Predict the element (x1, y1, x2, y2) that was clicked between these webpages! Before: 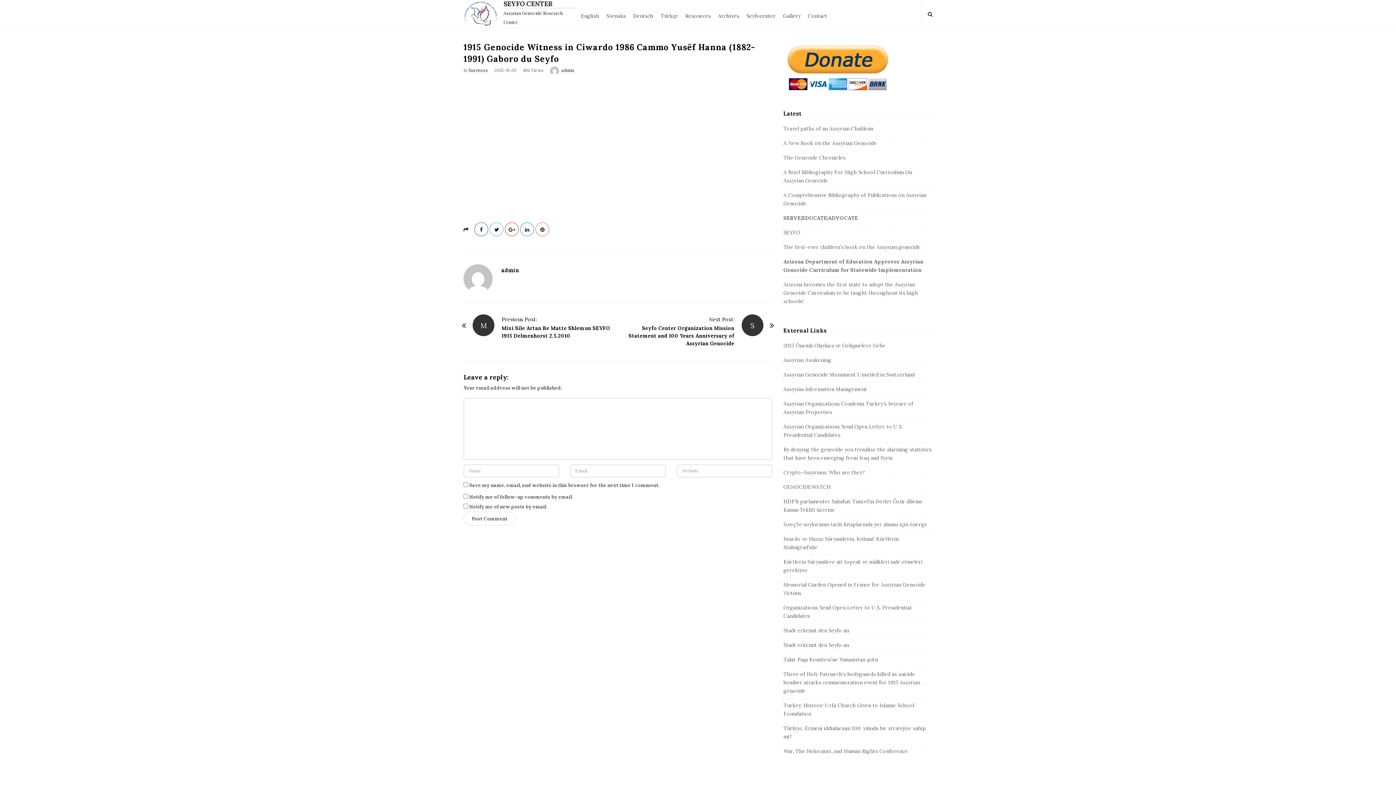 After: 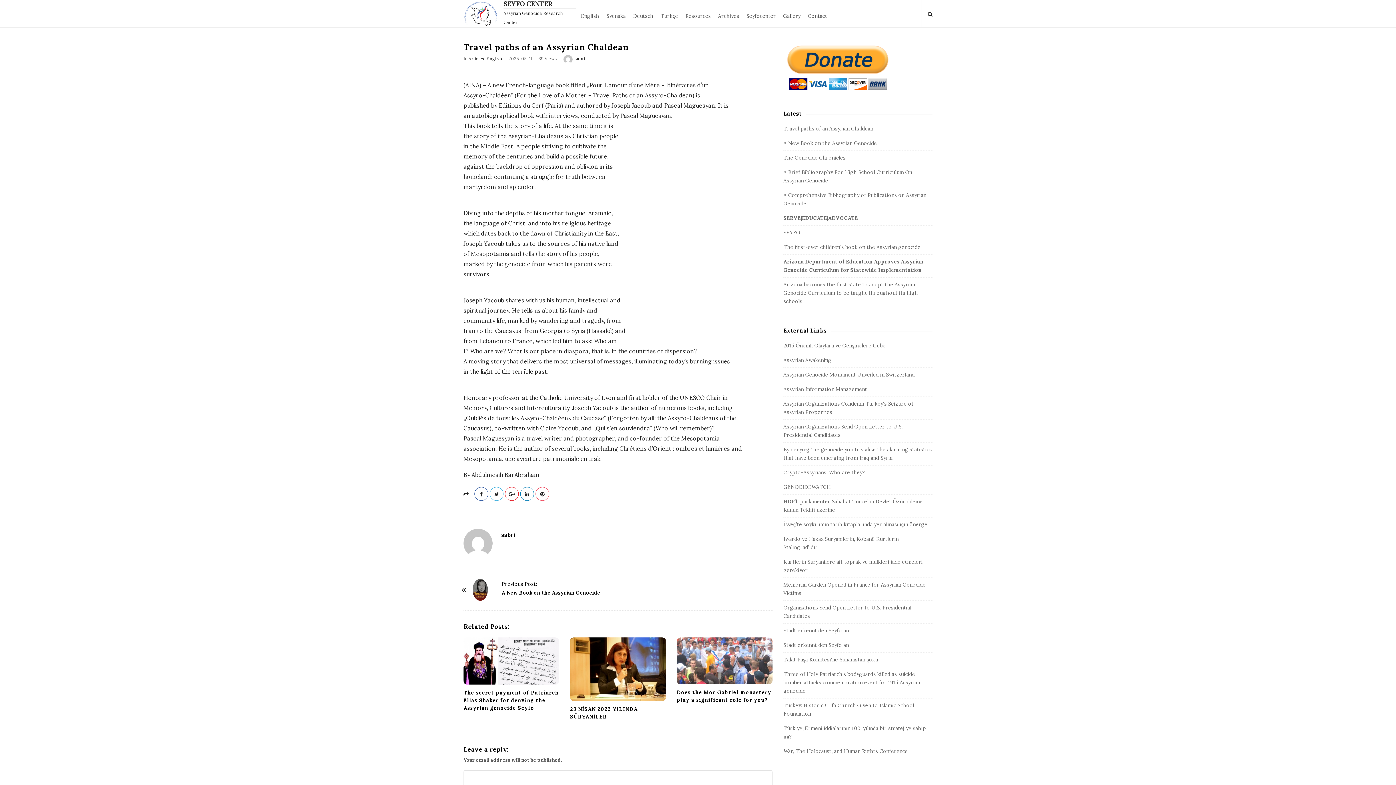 Action: bbox: (783, 125, 873, 132) label: Travel paths of an Assyrian Chaldean